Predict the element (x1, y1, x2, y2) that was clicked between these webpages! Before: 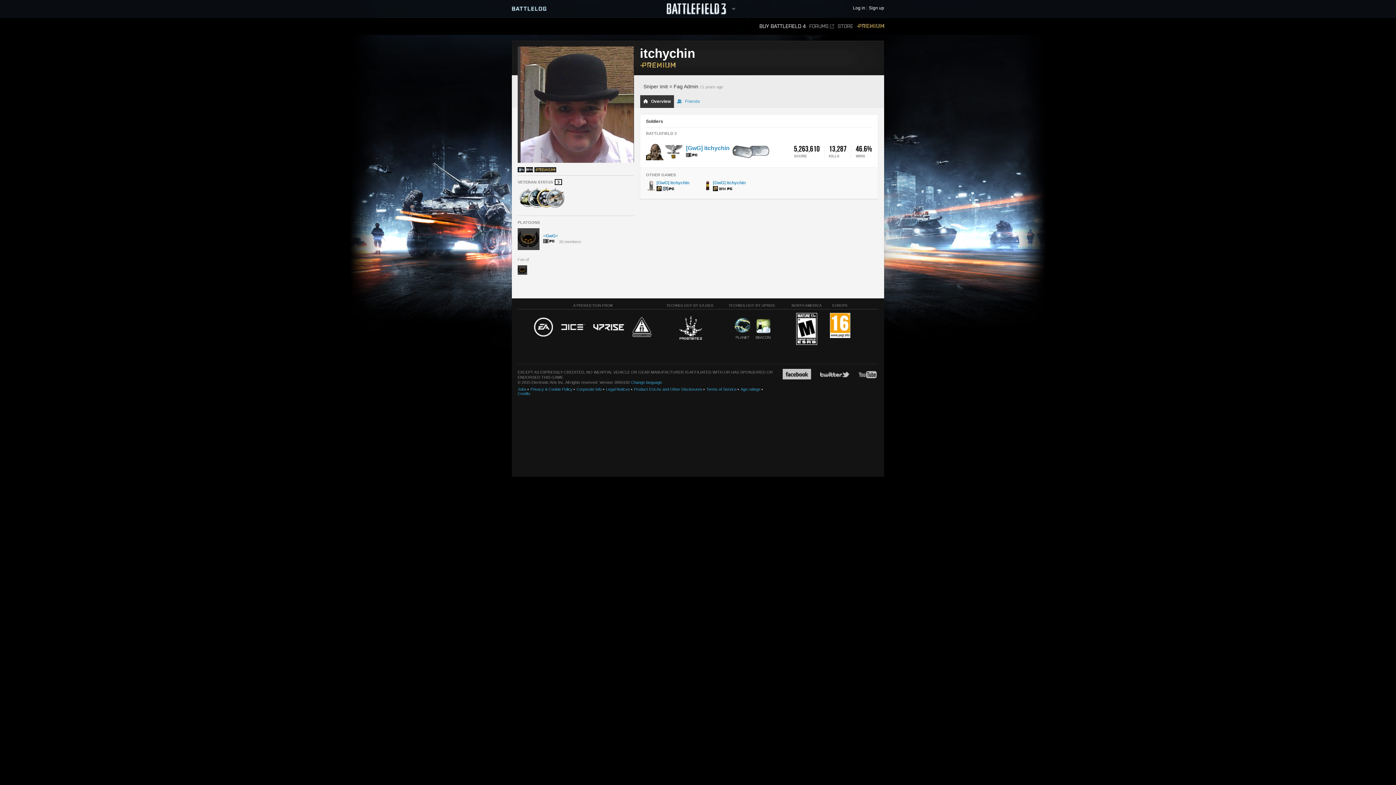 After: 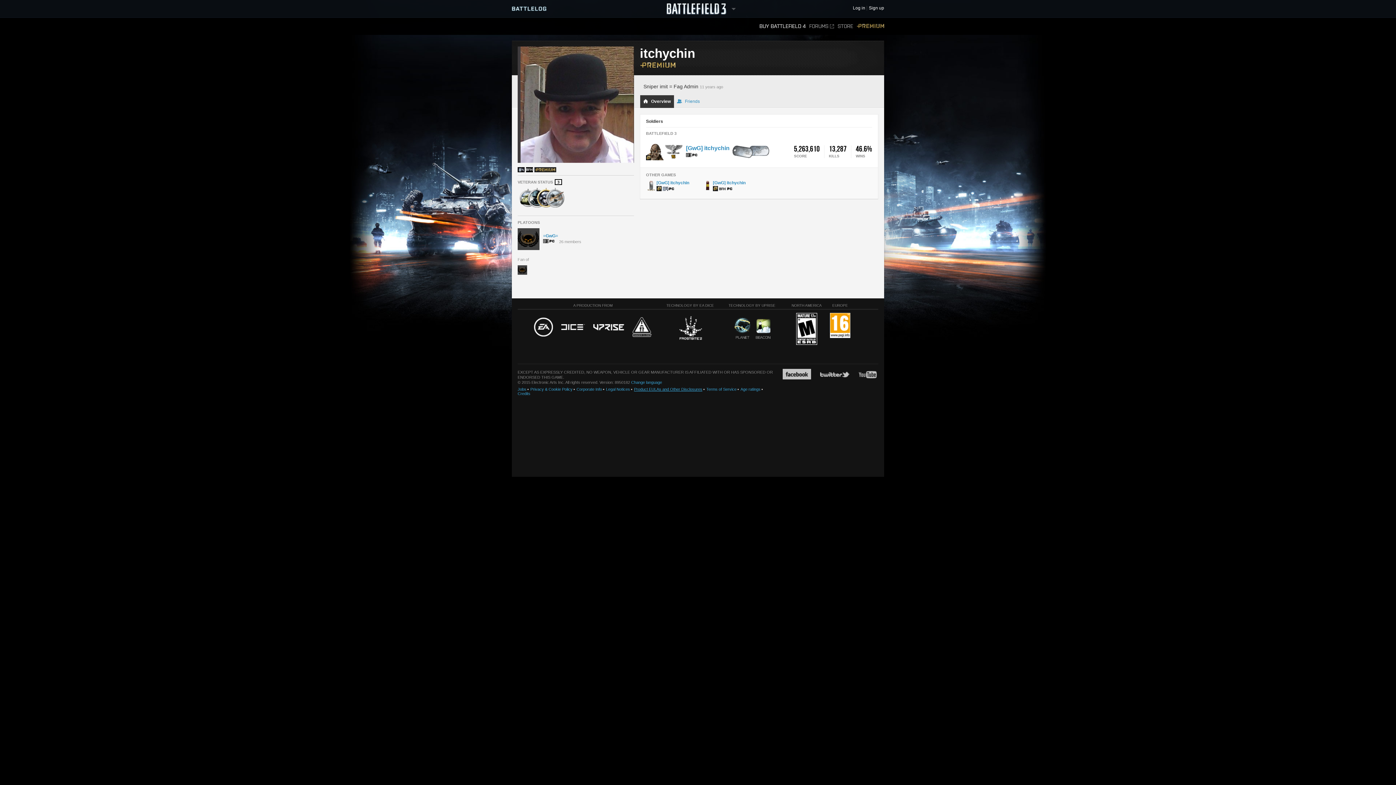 Action: label: Product EULAs and Other Disclosures bbox: (634, 387, 702, 391)